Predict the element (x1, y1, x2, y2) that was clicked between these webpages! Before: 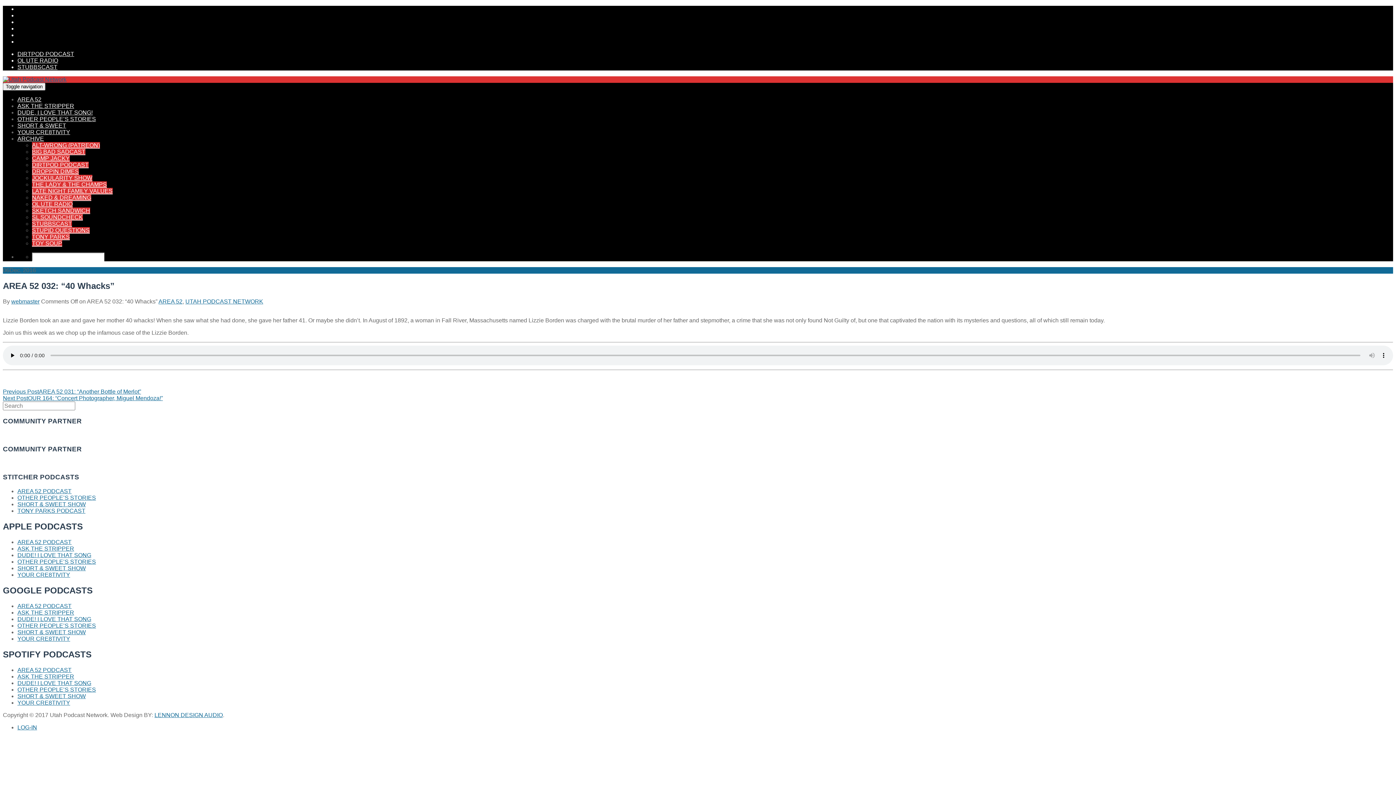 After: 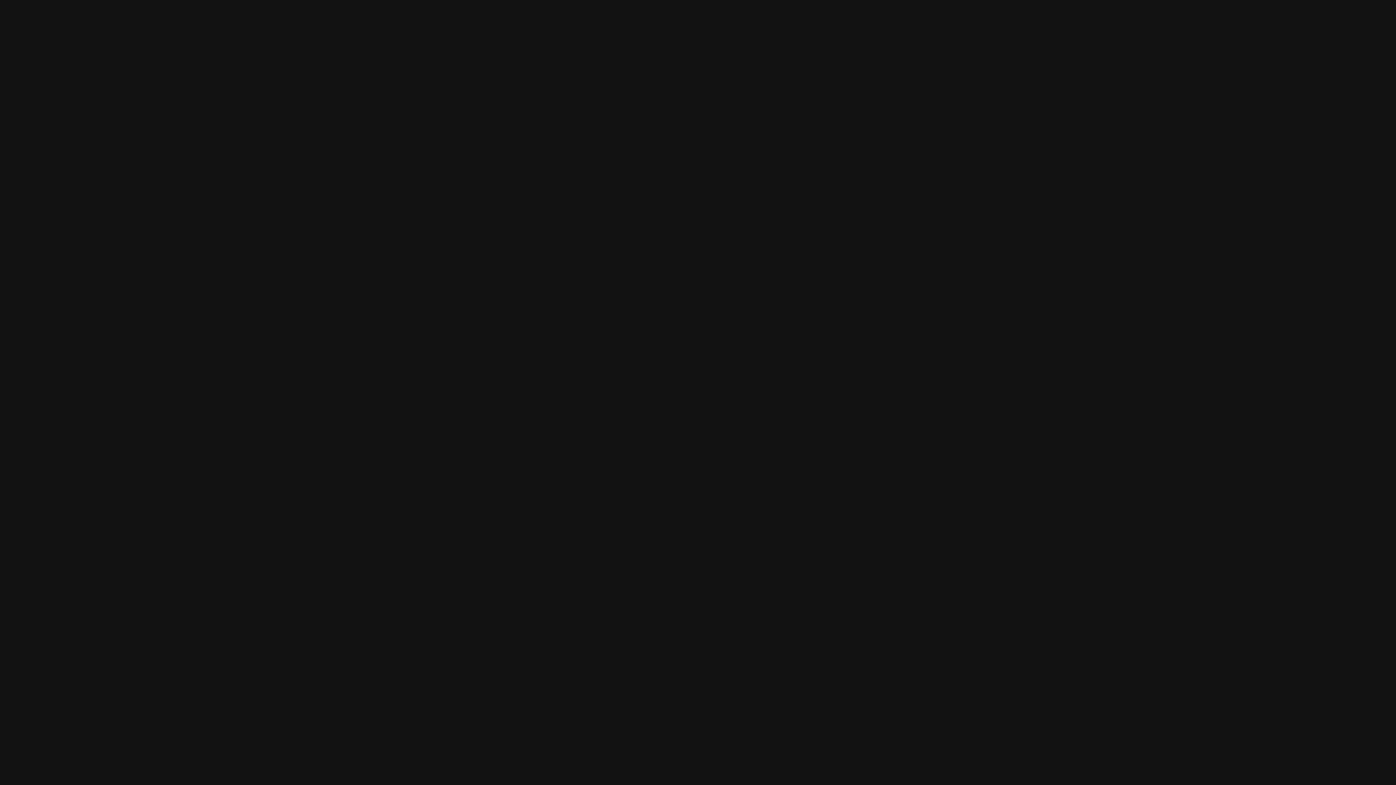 Action: bbox: (17, 699, 70, 706) label: YOUR CRE8TIVITY